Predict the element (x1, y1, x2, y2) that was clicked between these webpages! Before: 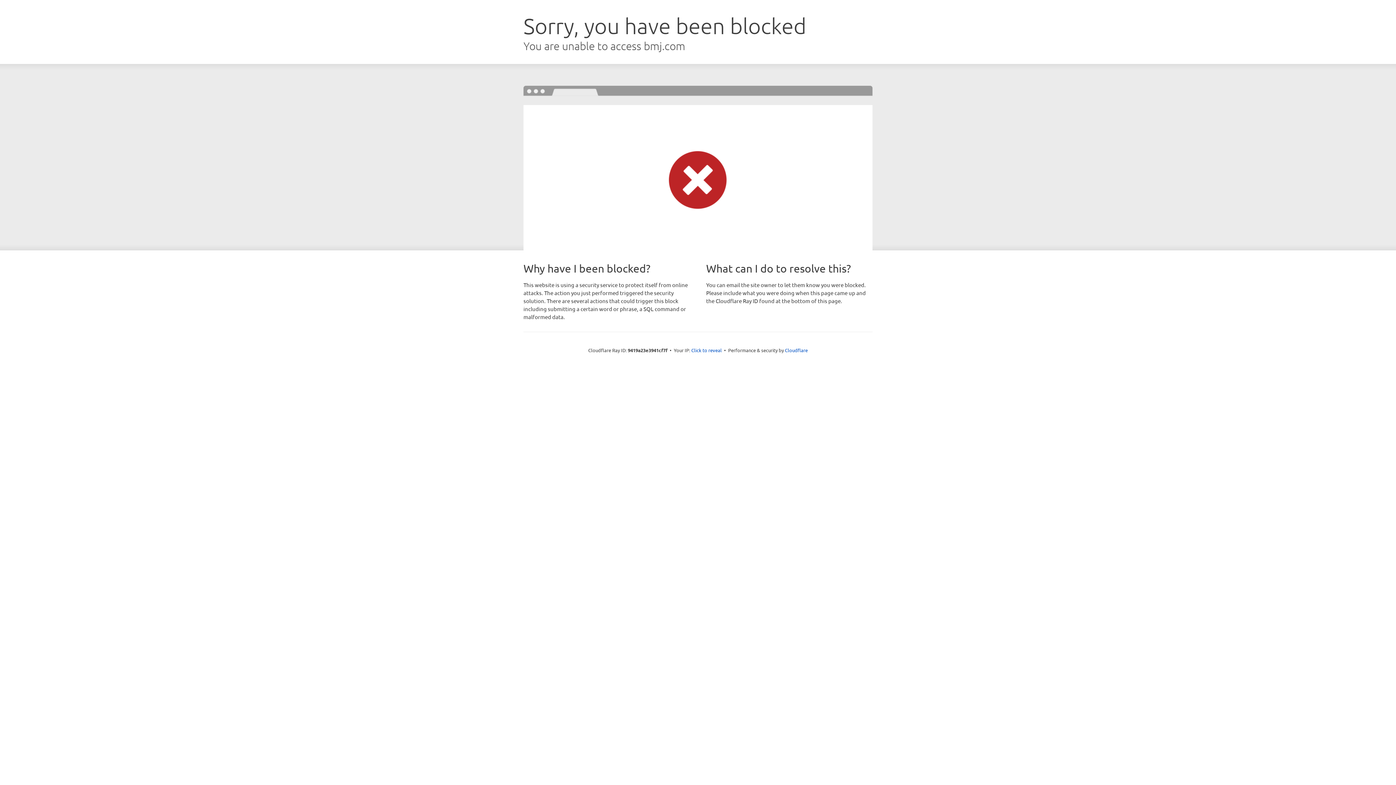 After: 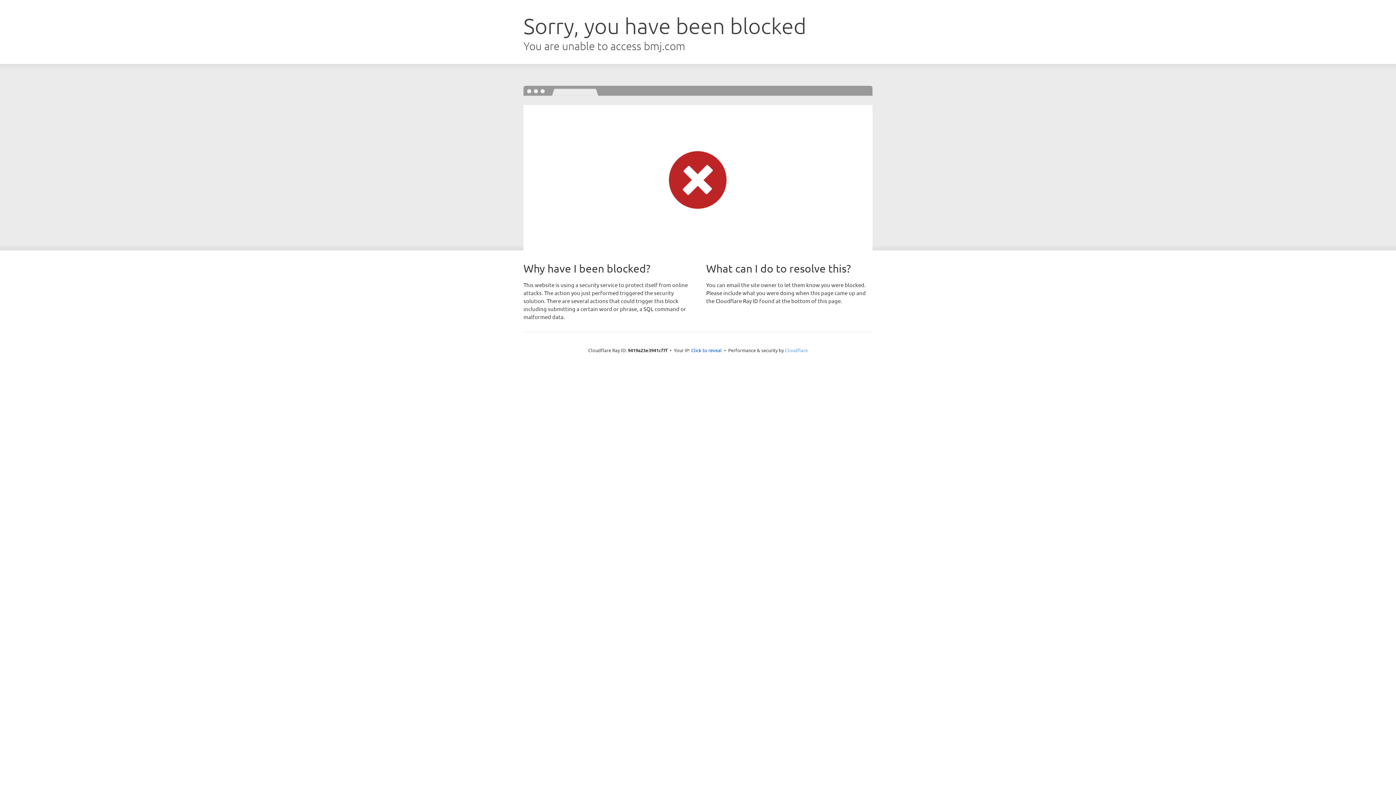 Action: bbox: (785, 347, 808, 353) label: Cloudflare